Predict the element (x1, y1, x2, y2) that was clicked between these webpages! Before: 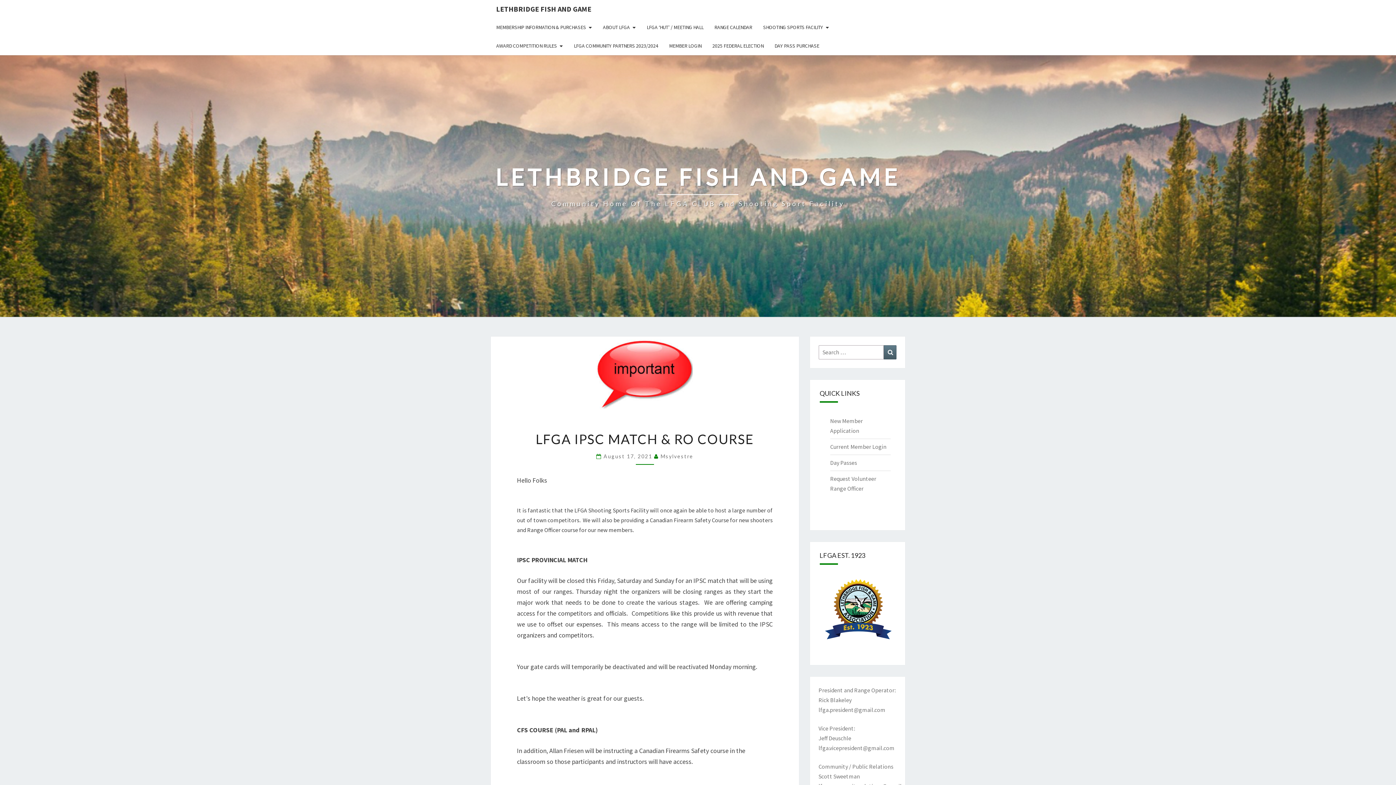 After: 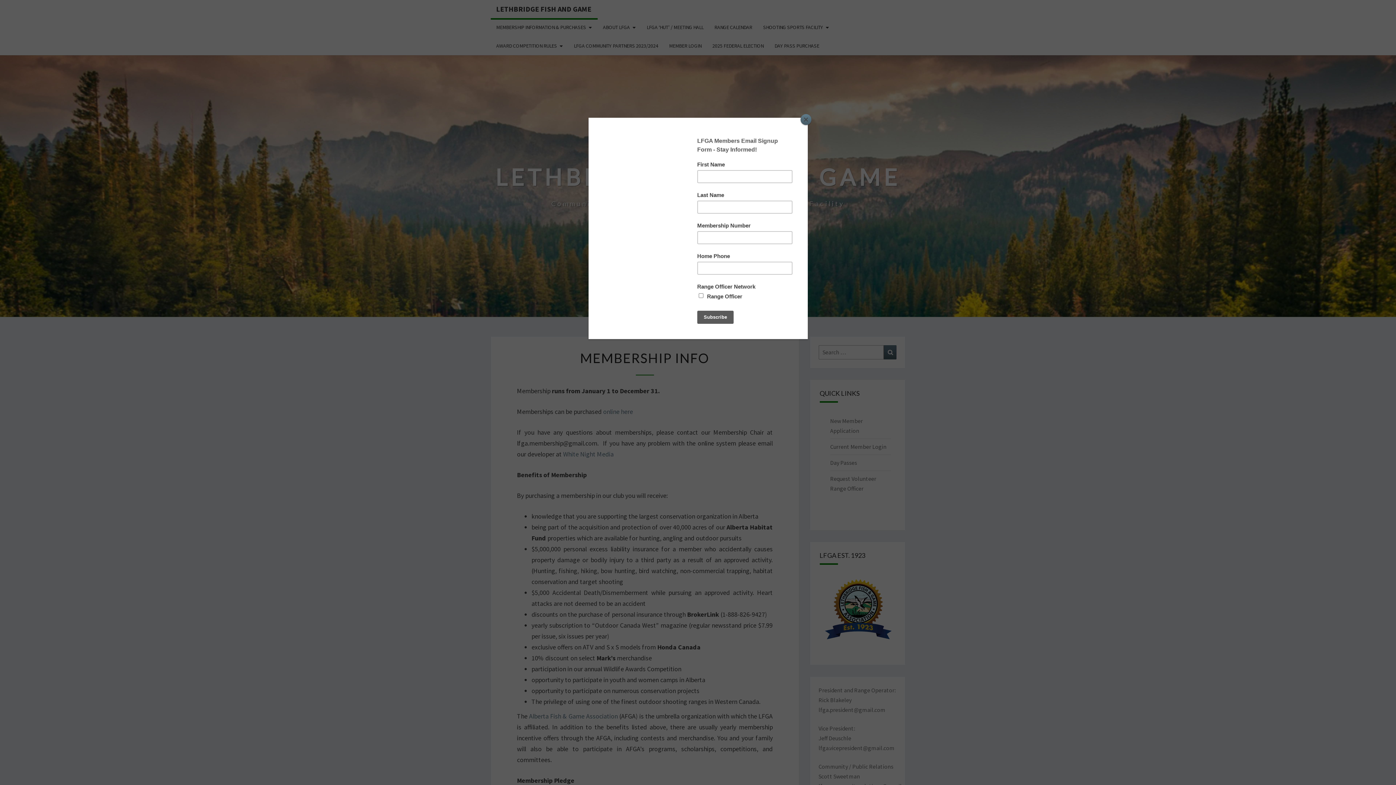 Action: label: MEMBERSHIP INFORMATION & PURCHASES bbox: (490, 18, 597, 36)